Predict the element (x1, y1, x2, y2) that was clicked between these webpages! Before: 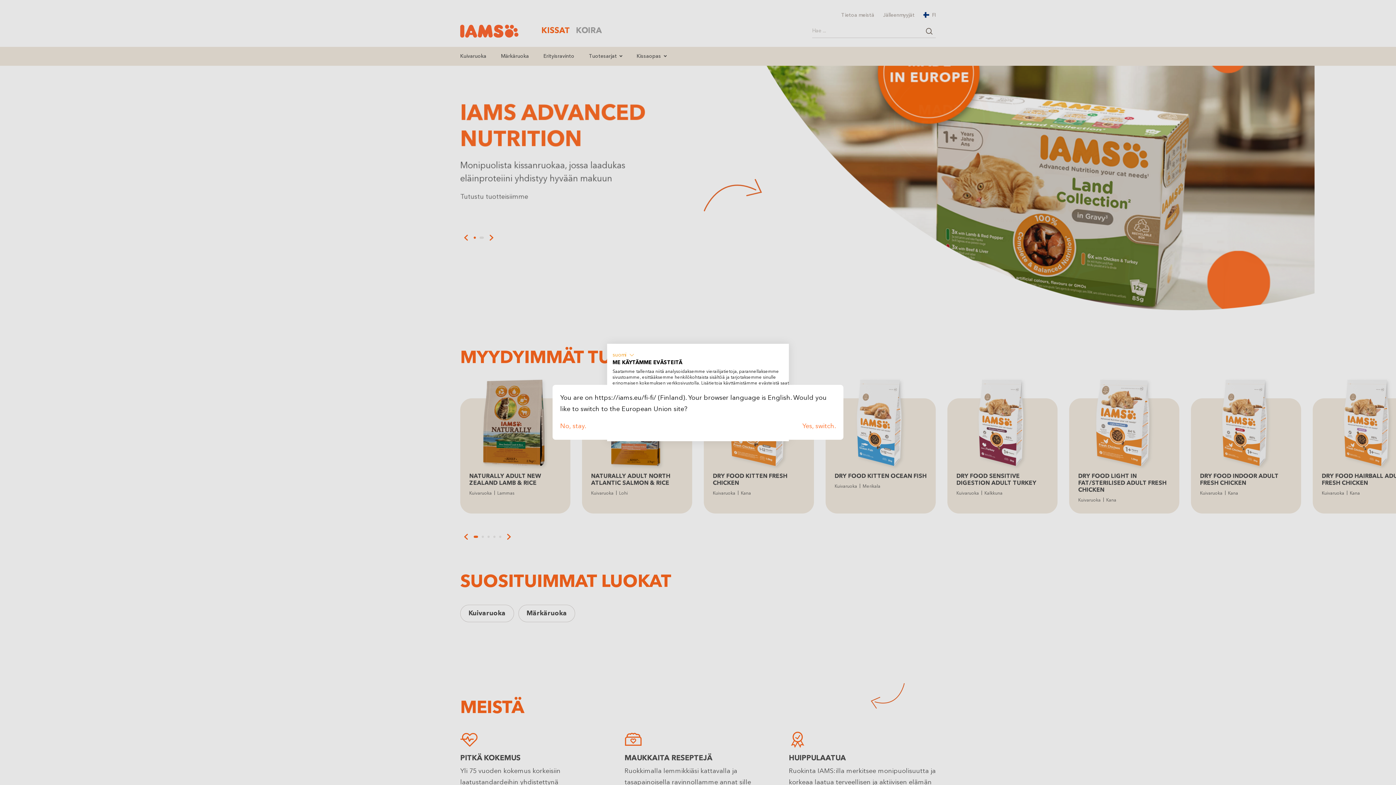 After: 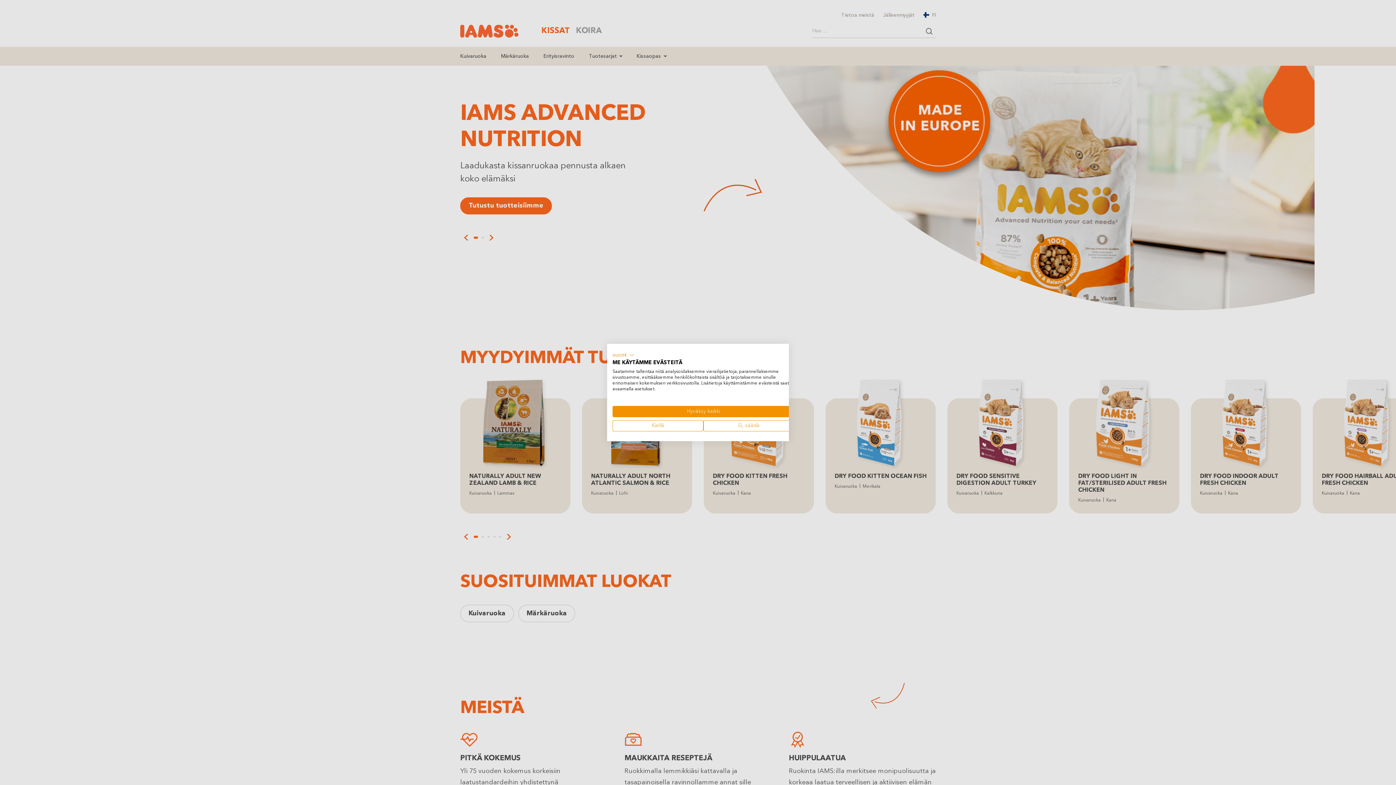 Action: bbox: (560, 421, 586, 432) label: No, stay.